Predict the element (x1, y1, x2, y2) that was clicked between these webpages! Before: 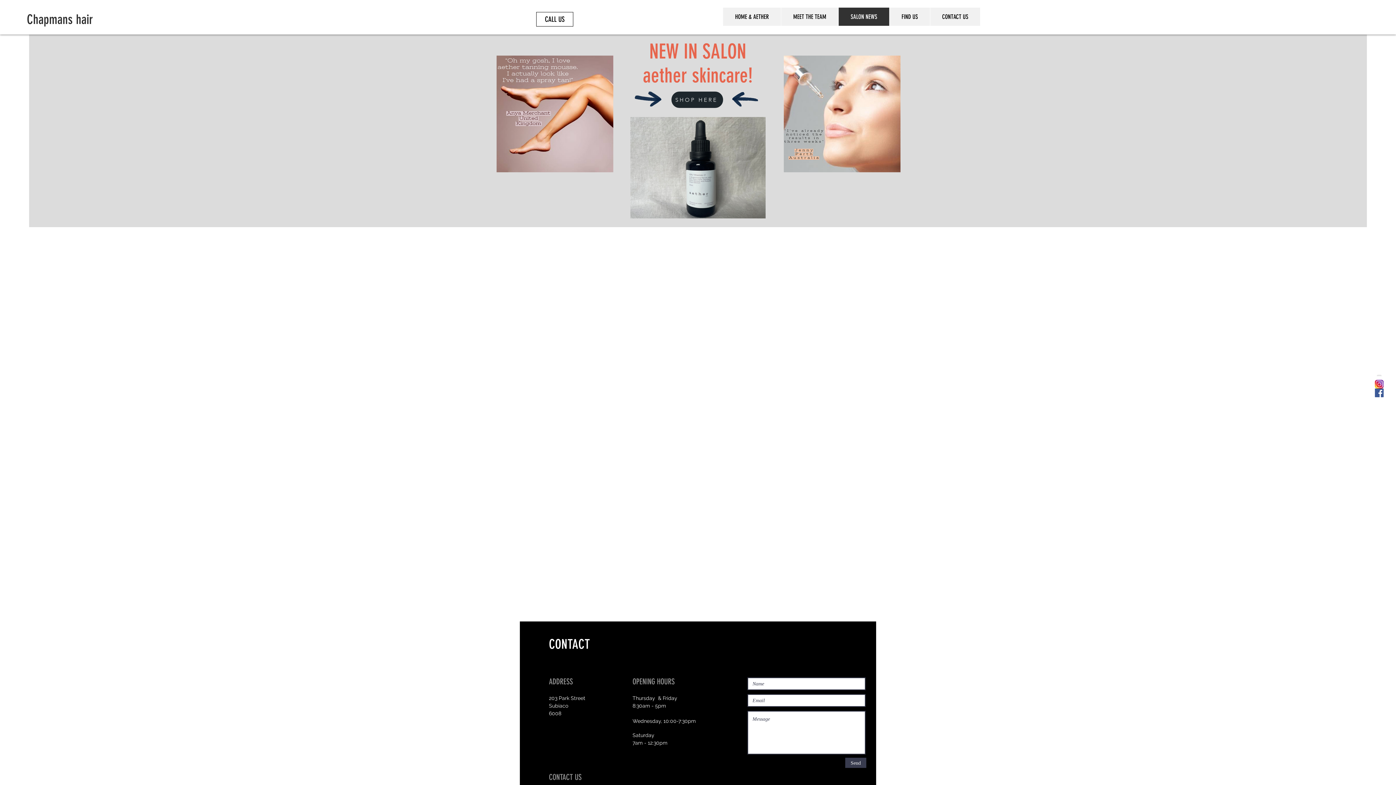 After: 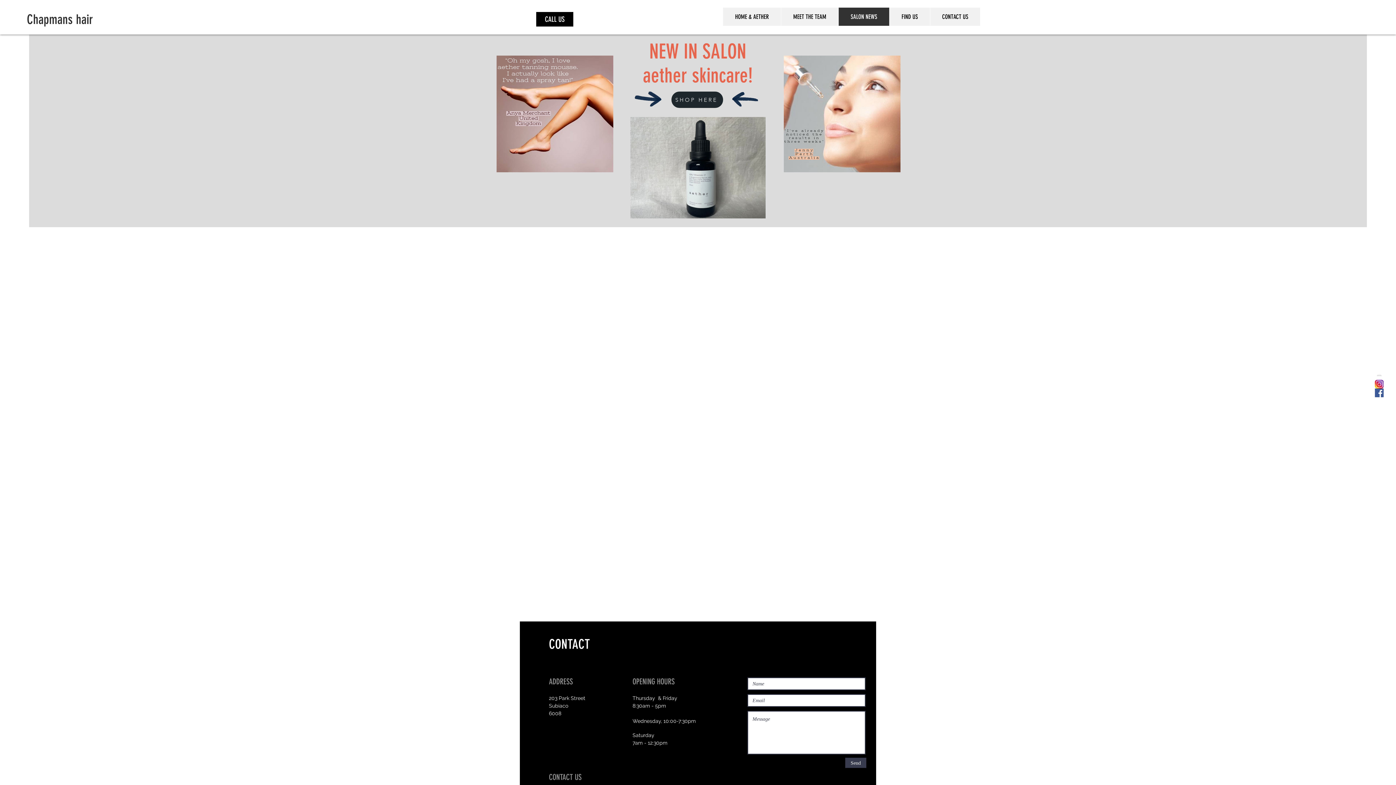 Action: label: CALL US bbox: (536, 12, 573, 26)